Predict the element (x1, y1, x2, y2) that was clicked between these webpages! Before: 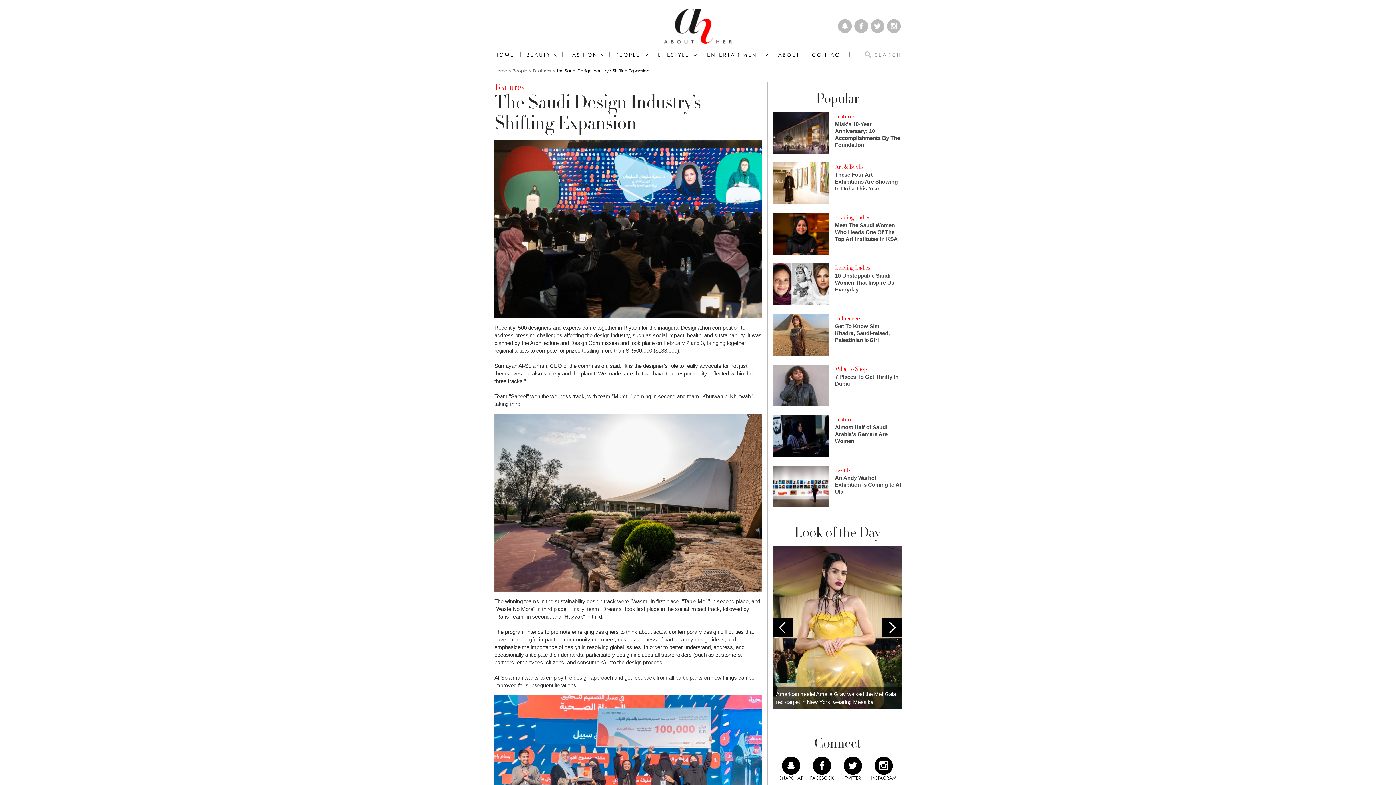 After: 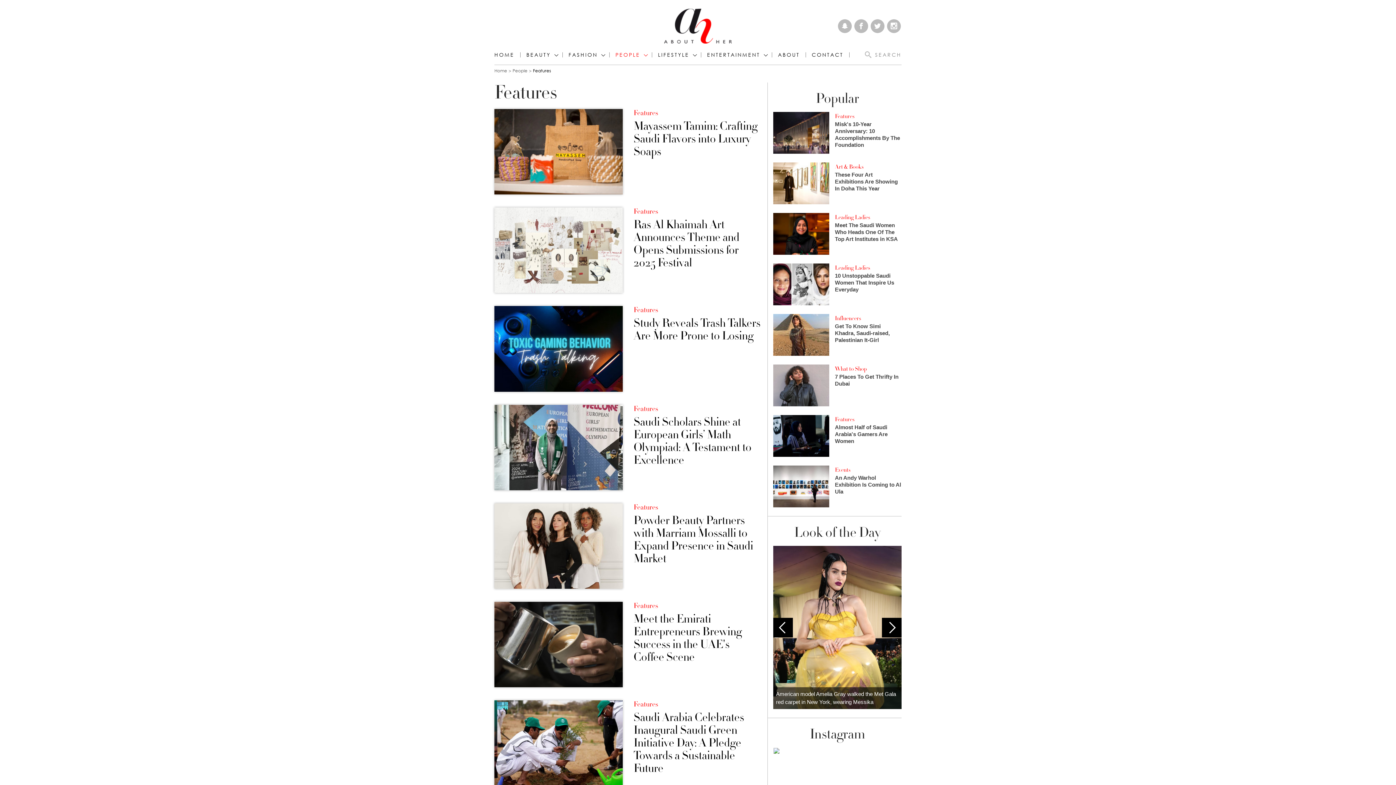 Action: label: Features bbox: (835, 112, 854, 120)